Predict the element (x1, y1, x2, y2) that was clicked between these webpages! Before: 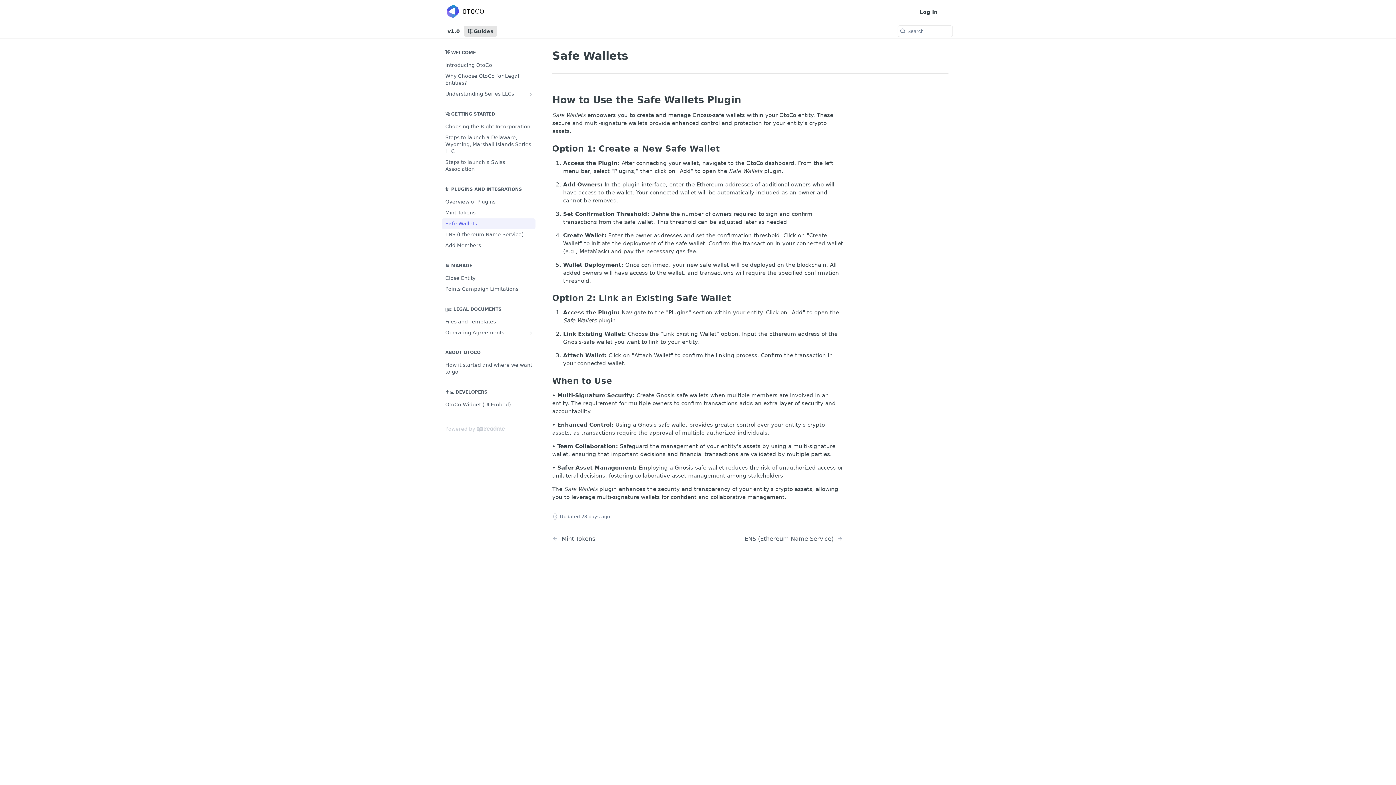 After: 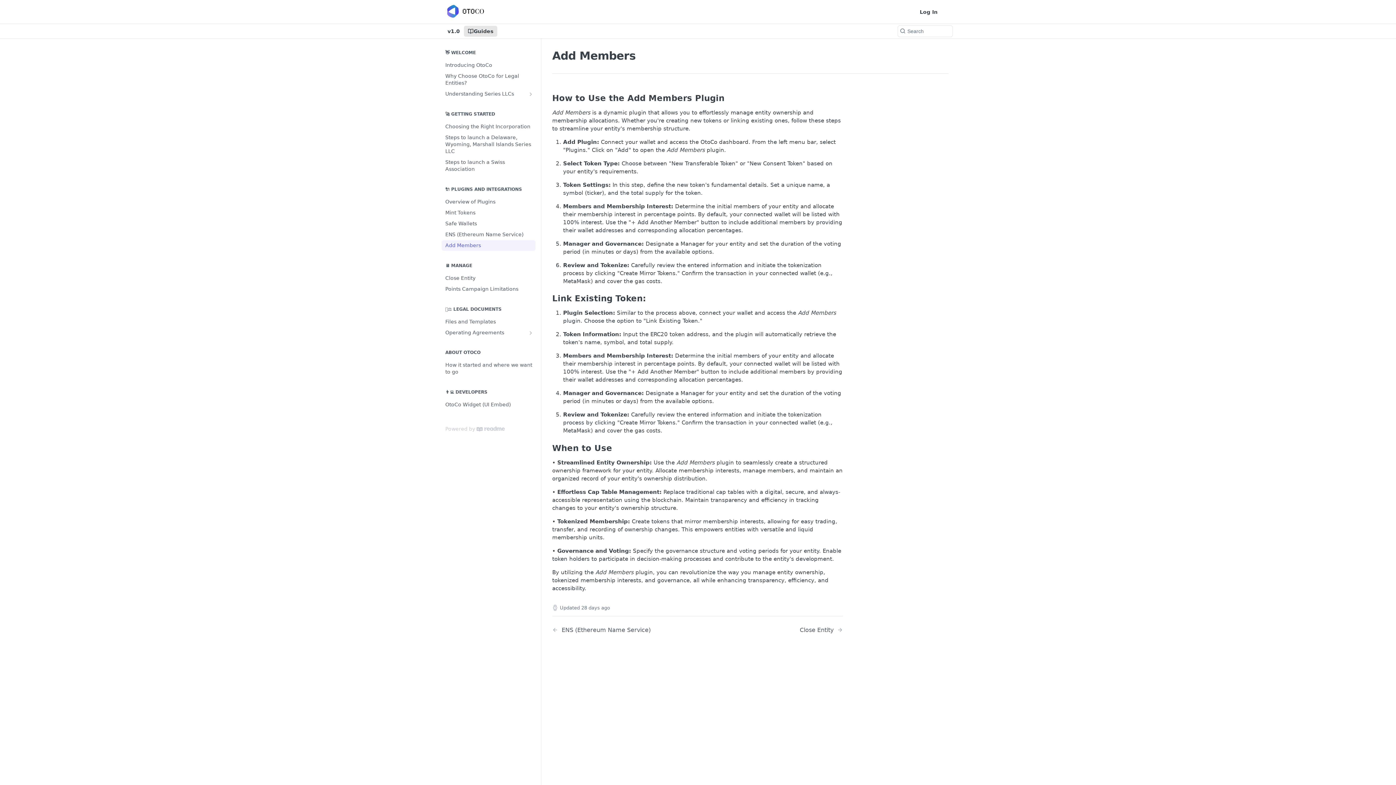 Action: label: Add Members bbox: (441, 240, 535, 250)